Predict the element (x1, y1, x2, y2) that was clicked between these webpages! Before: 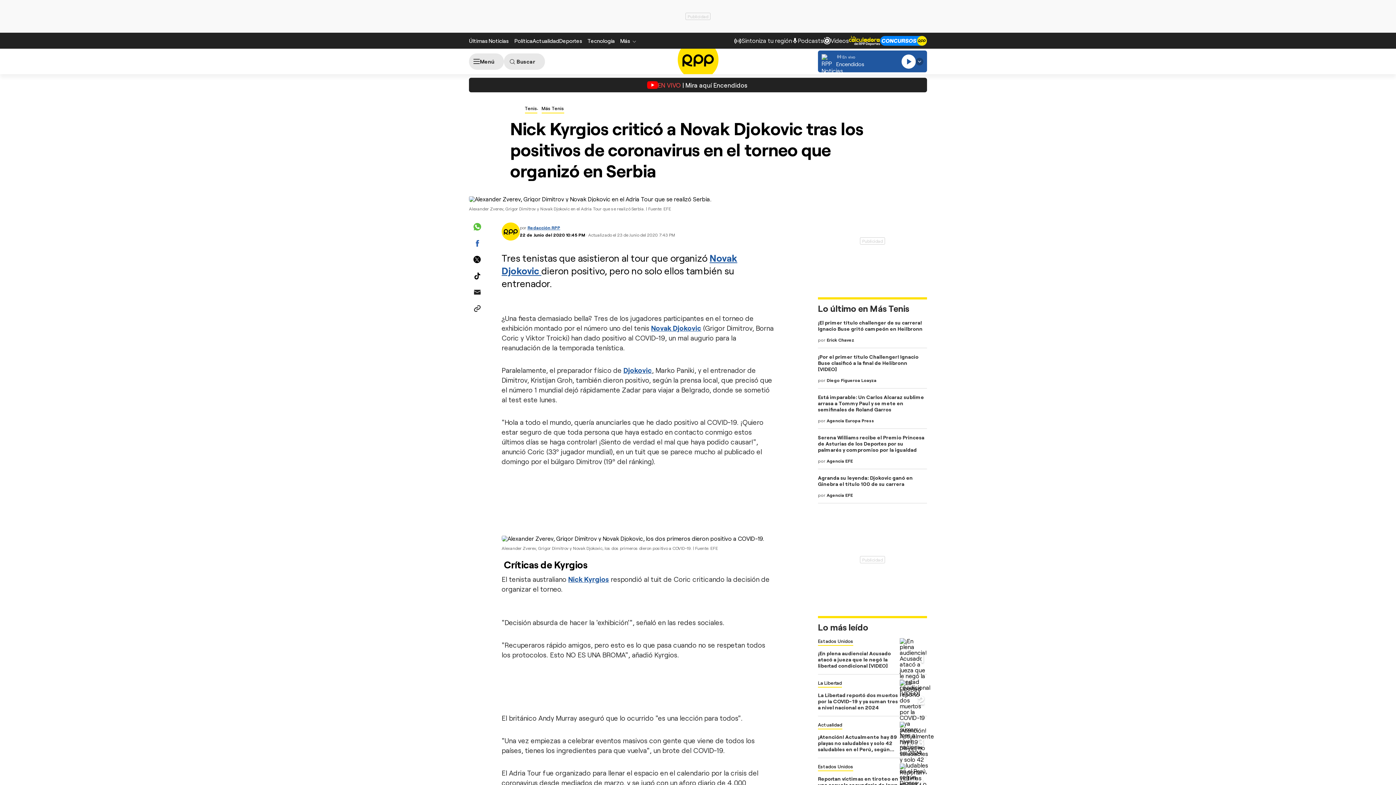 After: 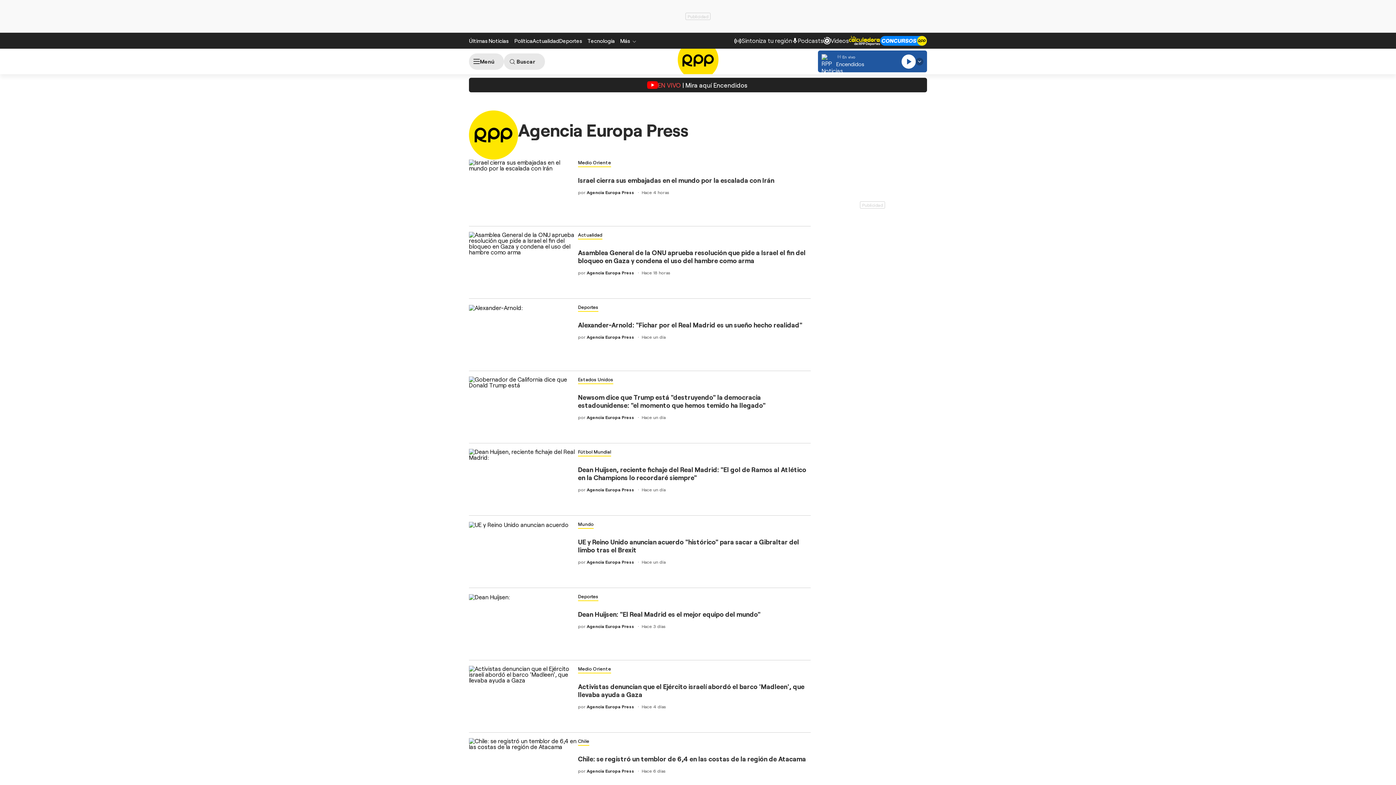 Action: label: Agencia Europa Press bbox: (826, 418, 874, 424)